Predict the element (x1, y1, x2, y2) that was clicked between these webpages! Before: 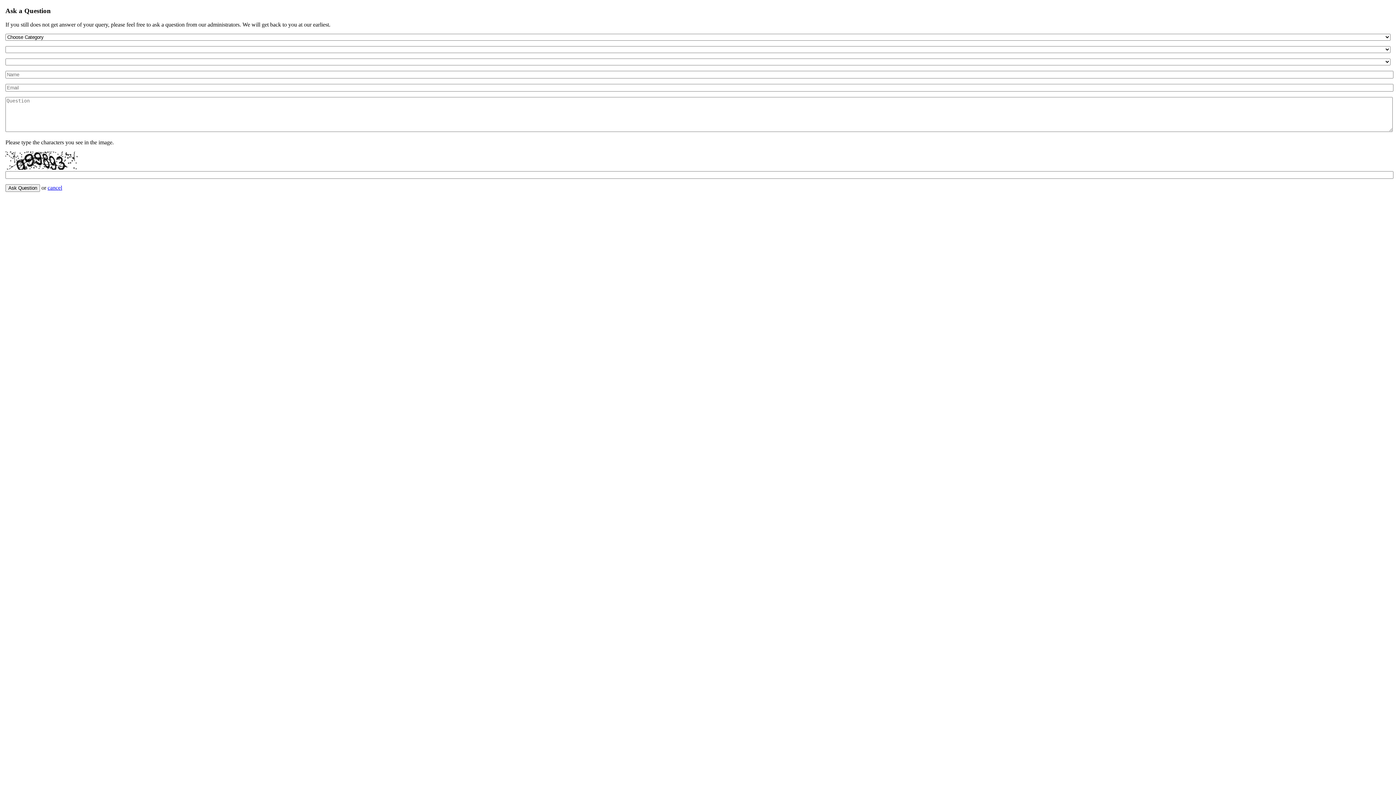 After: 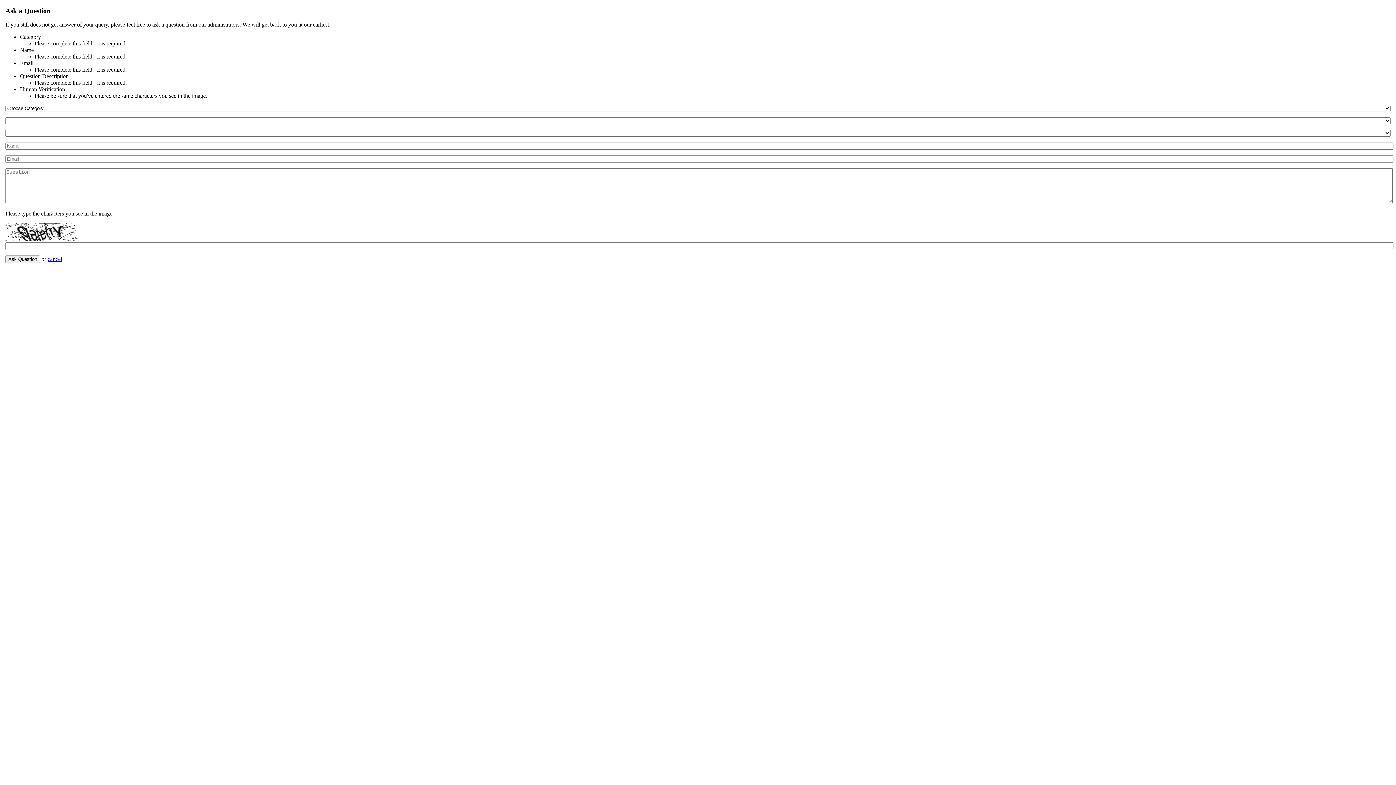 Action: label: Ask Question bbox: (5, 184, 40, 192)